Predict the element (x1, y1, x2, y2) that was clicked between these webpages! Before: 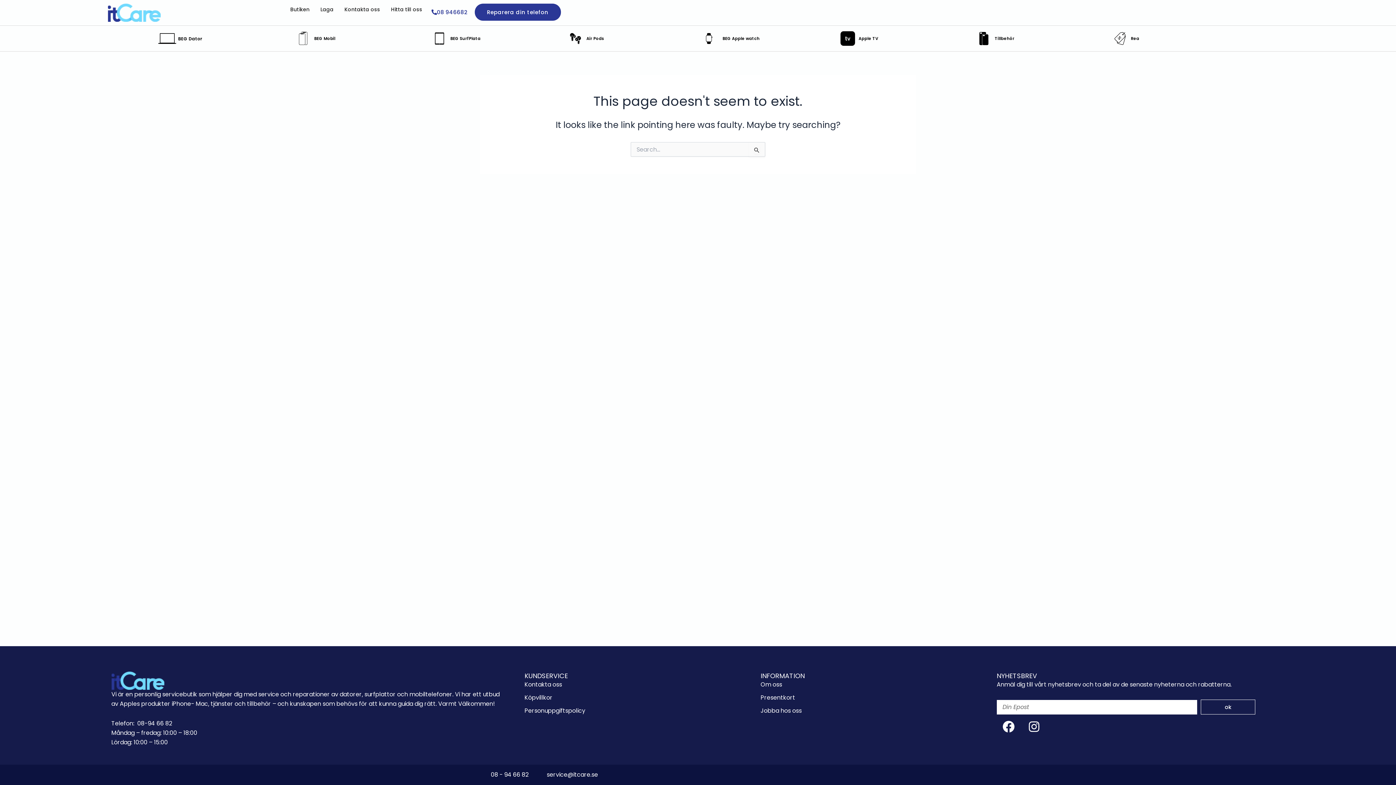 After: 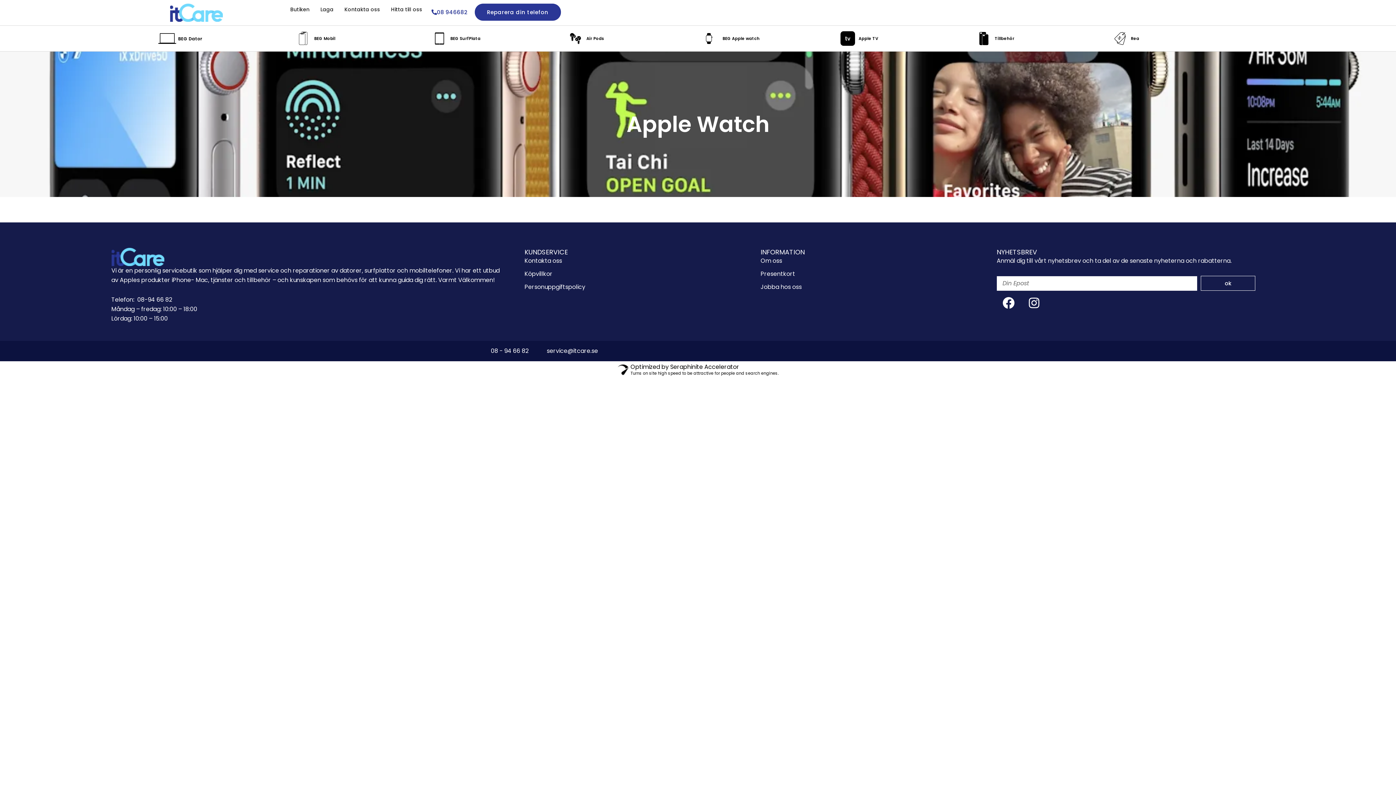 Action: bbox: (698, 29, 759, 47) label: BEG Apple watch